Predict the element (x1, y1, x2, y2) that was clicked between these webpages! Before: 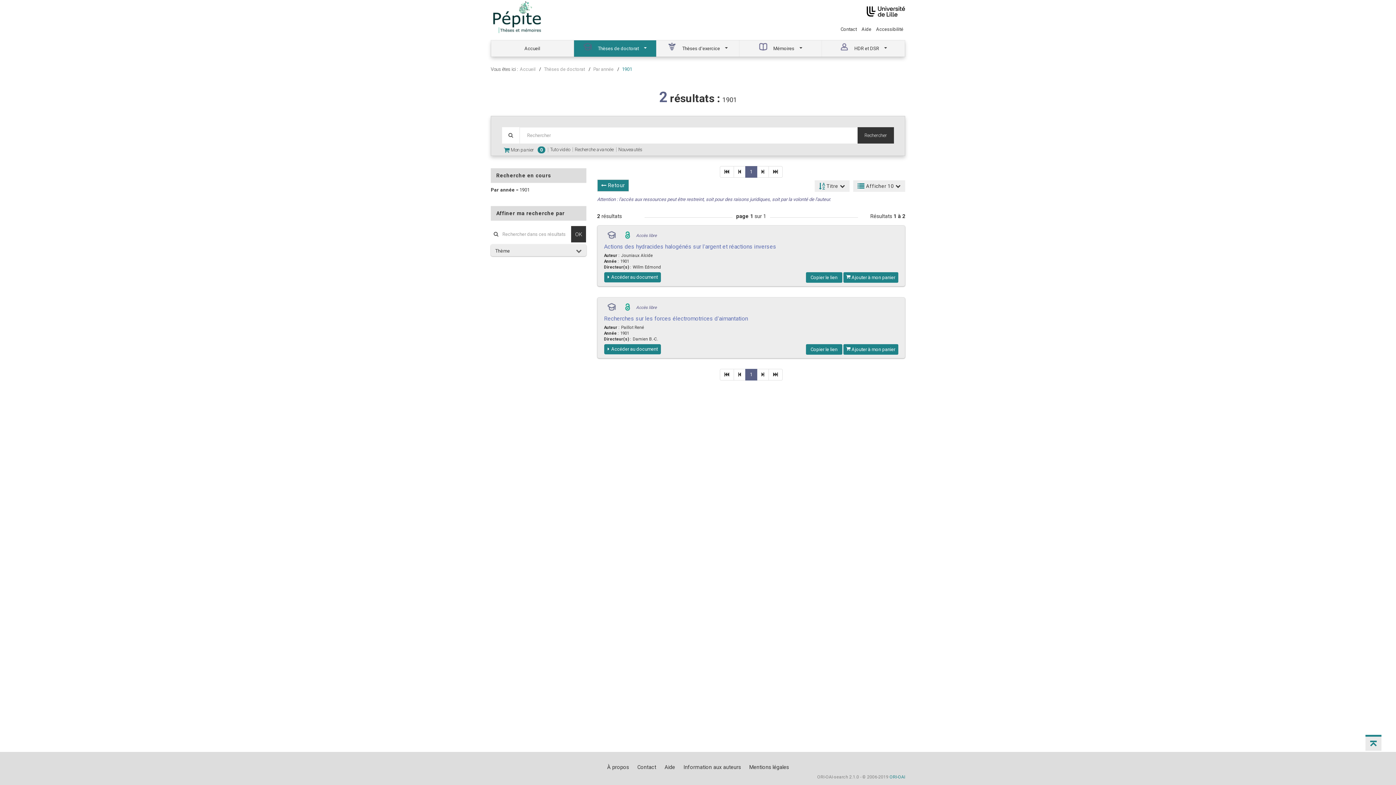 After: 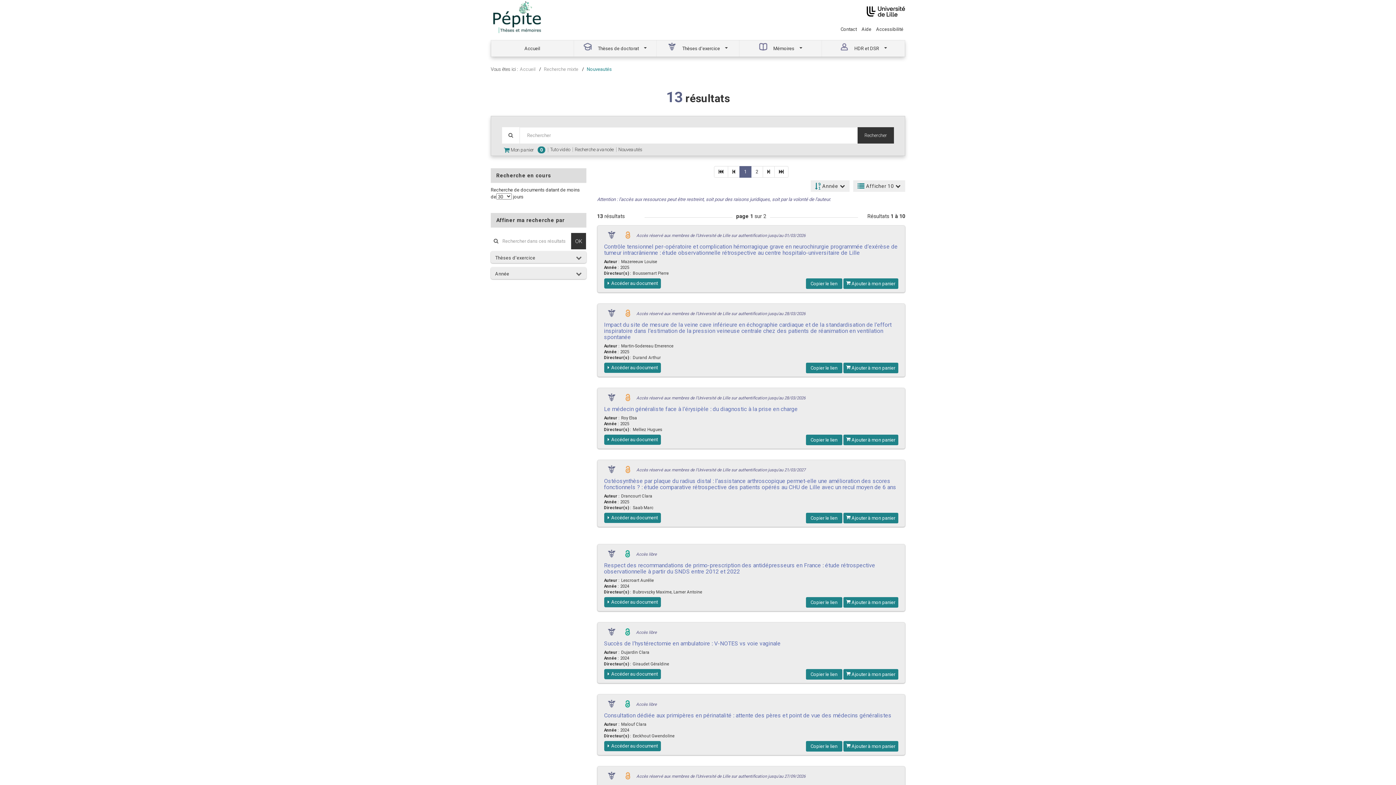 Action: bbox: (618, 147, 645, 152) label: Nouveautés